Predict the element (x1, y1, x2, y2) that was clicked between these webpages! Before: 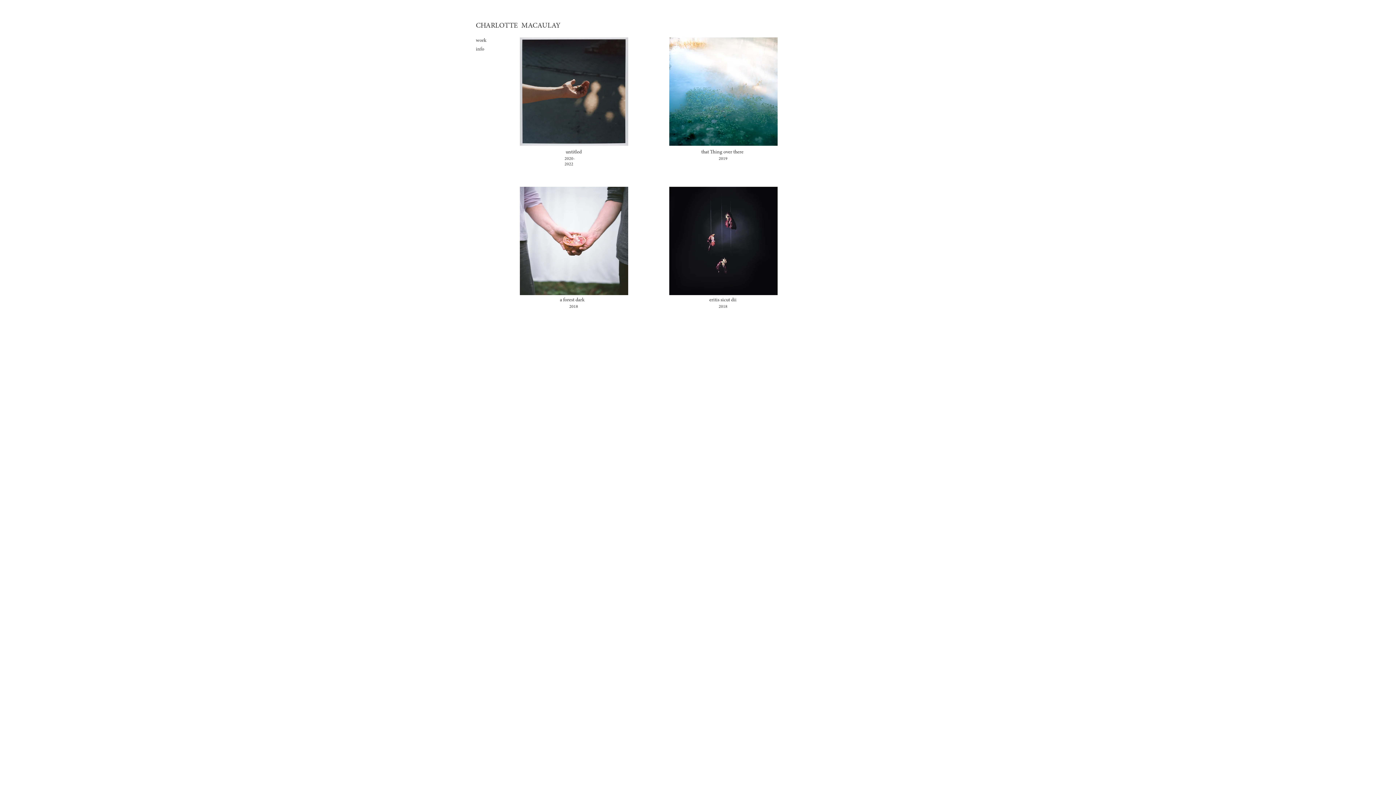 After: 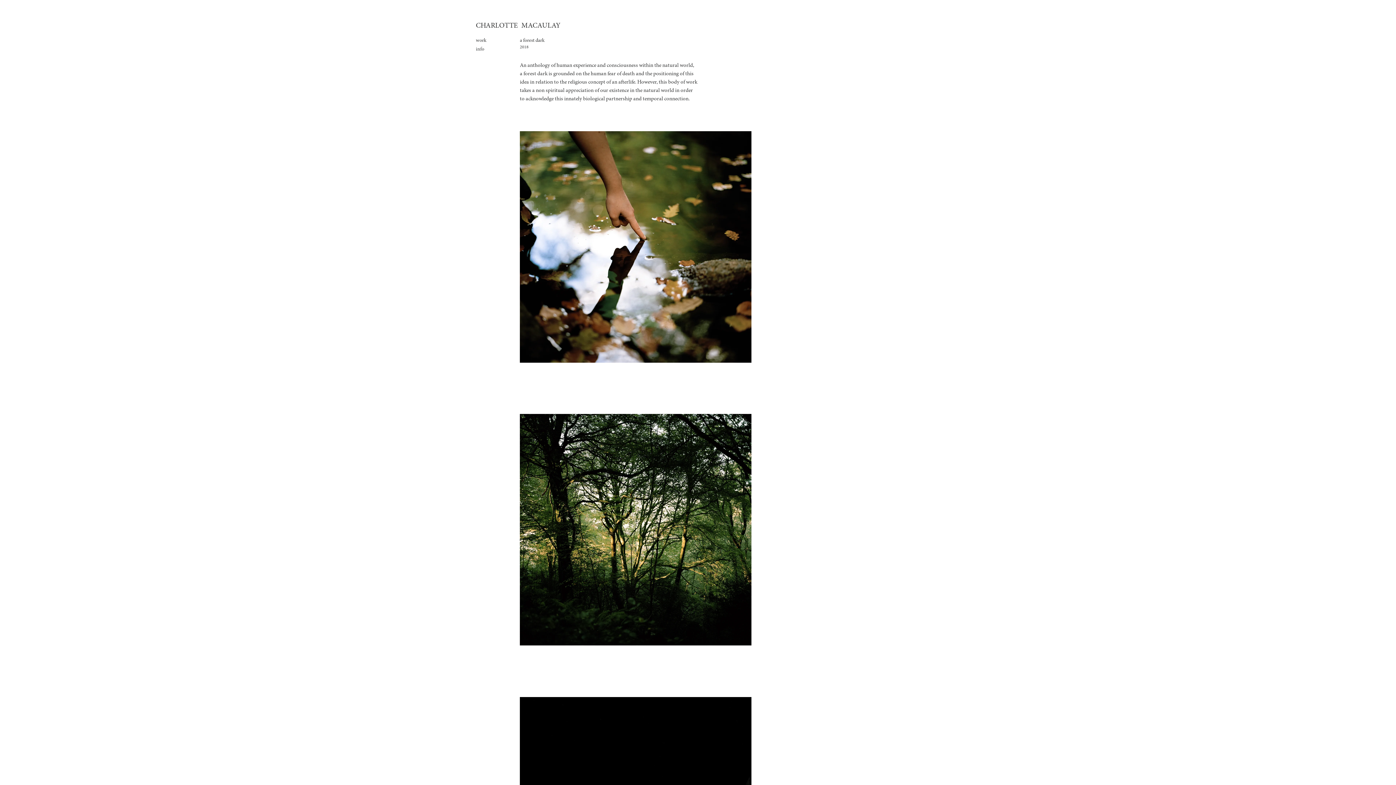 Action: label: a forest dark bbox: (560, 297, 588, 304)